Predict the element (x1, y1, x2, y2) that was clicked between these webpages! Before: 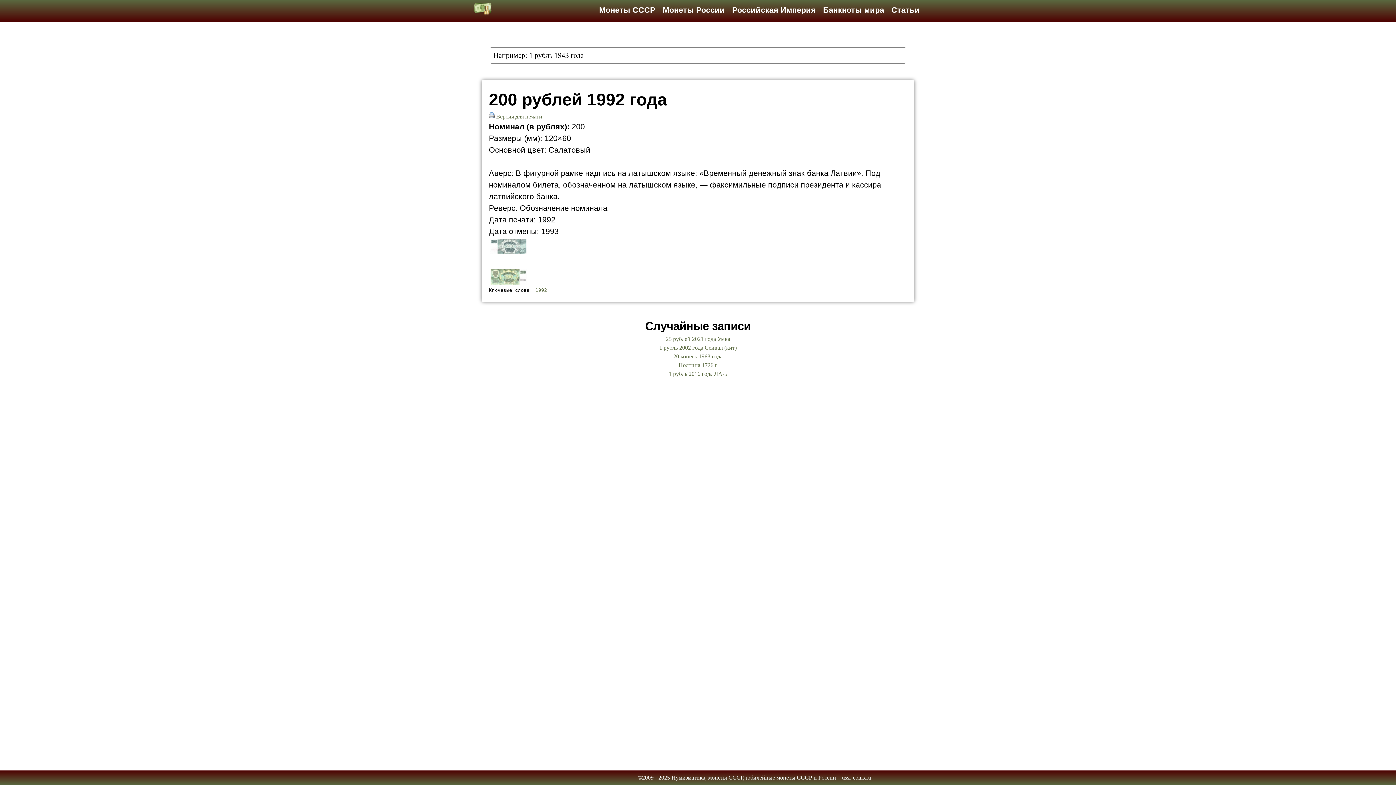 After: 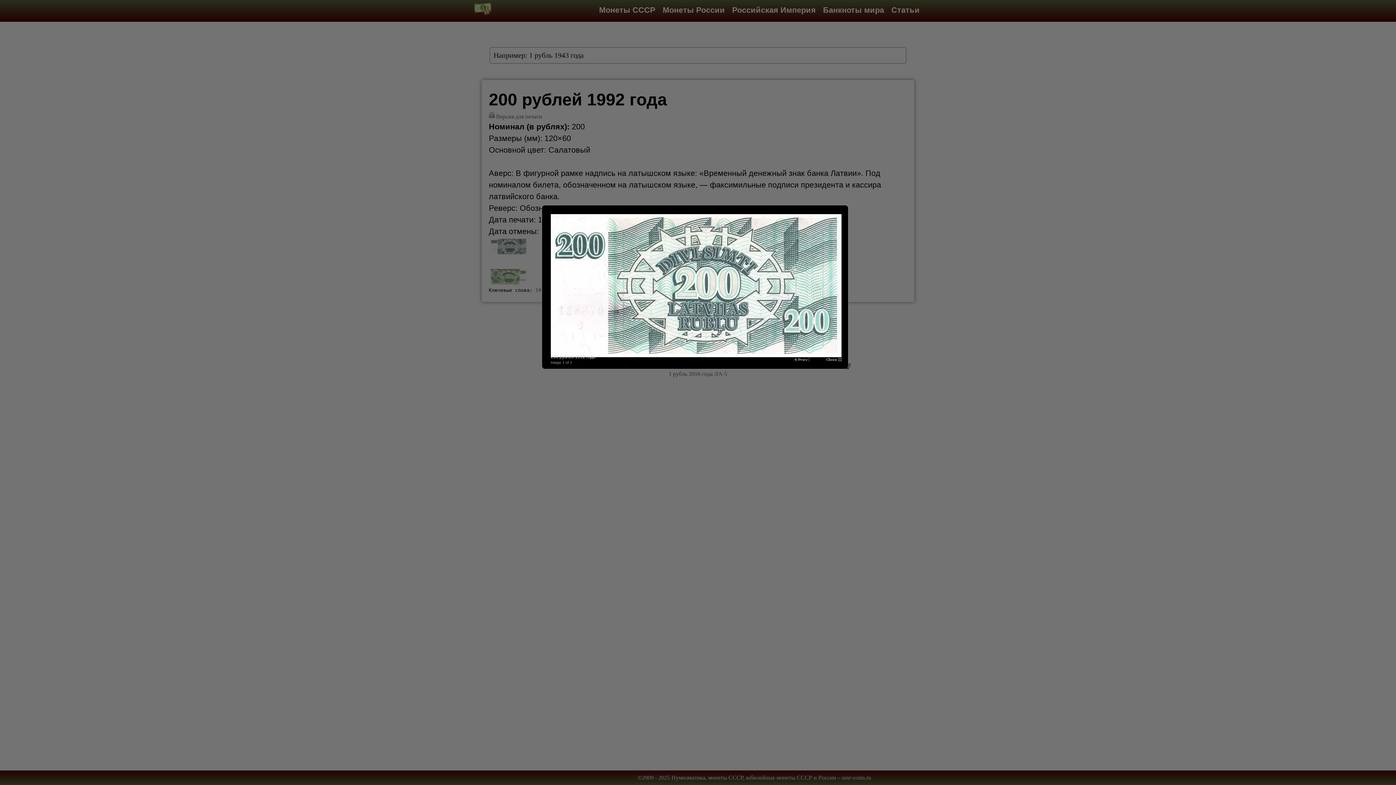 Action: bbox: (489, 237, 907, 256)